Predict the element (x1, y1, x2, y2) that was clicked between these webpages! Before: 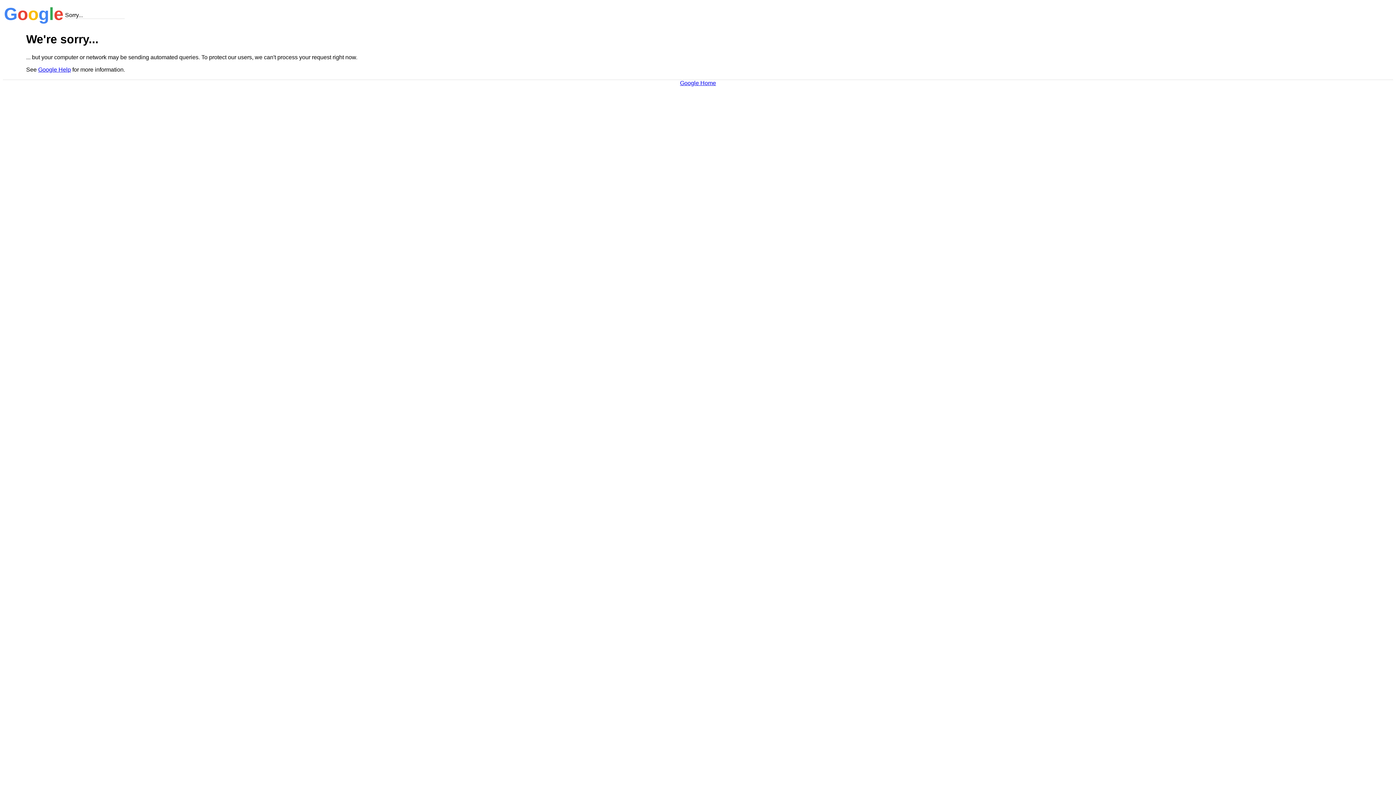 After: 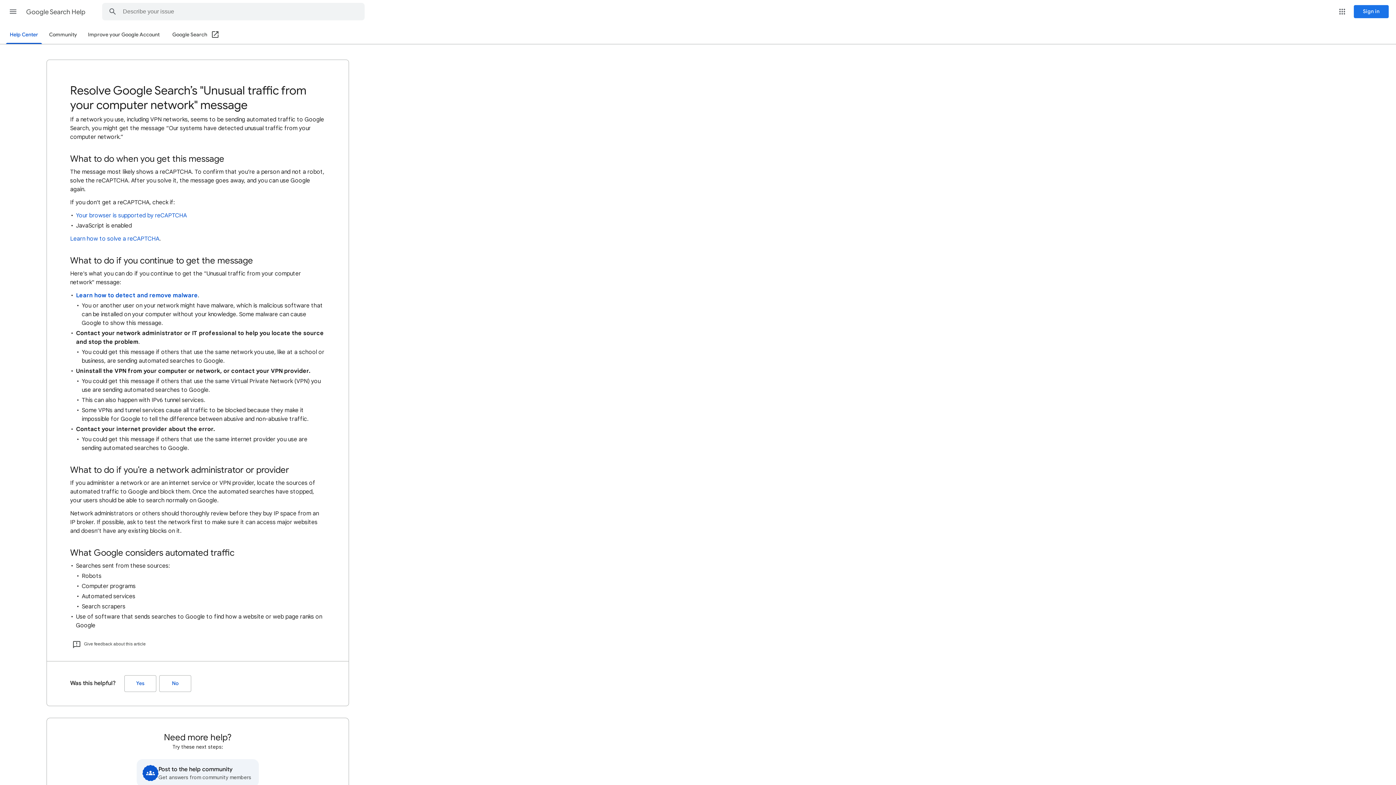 Action: label: Google Help bbox: (38, 66, 70, 72)